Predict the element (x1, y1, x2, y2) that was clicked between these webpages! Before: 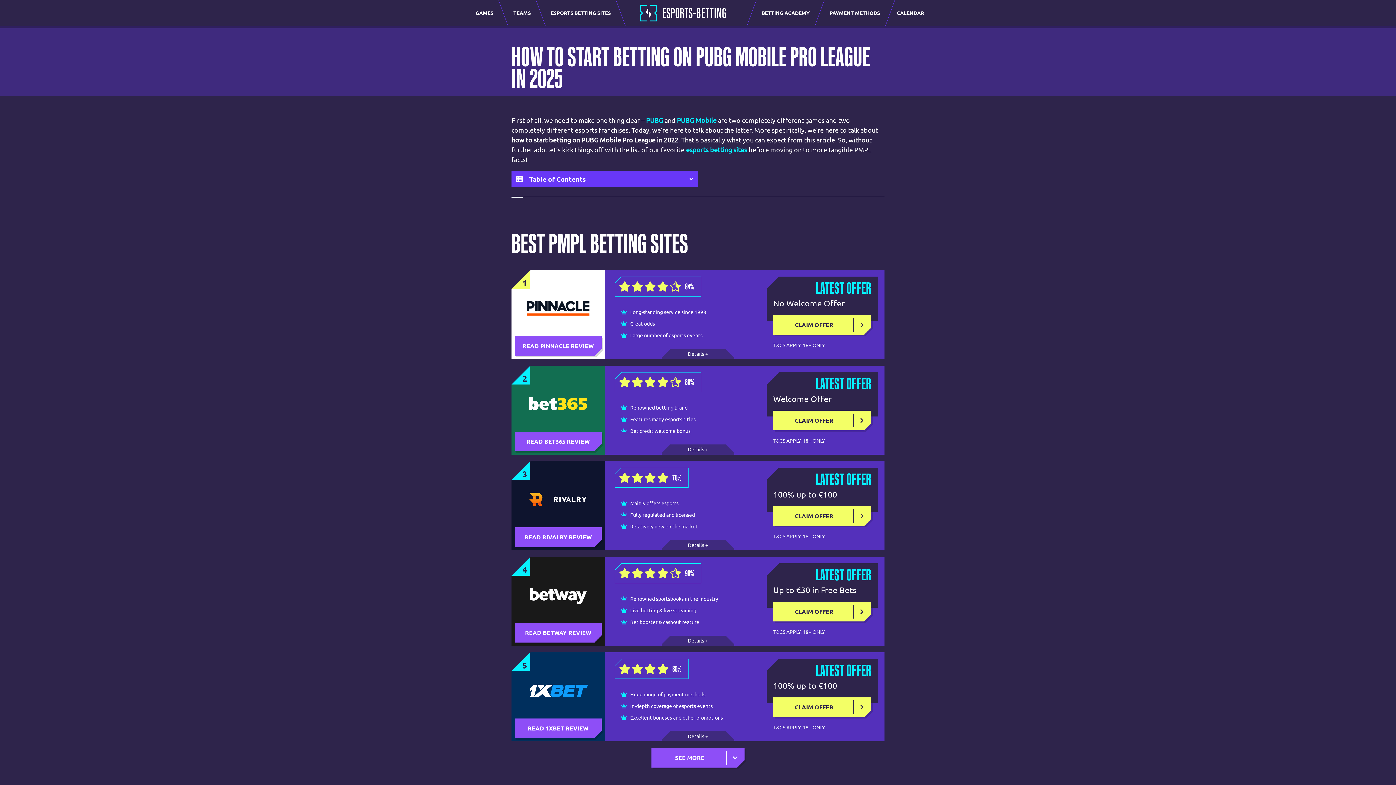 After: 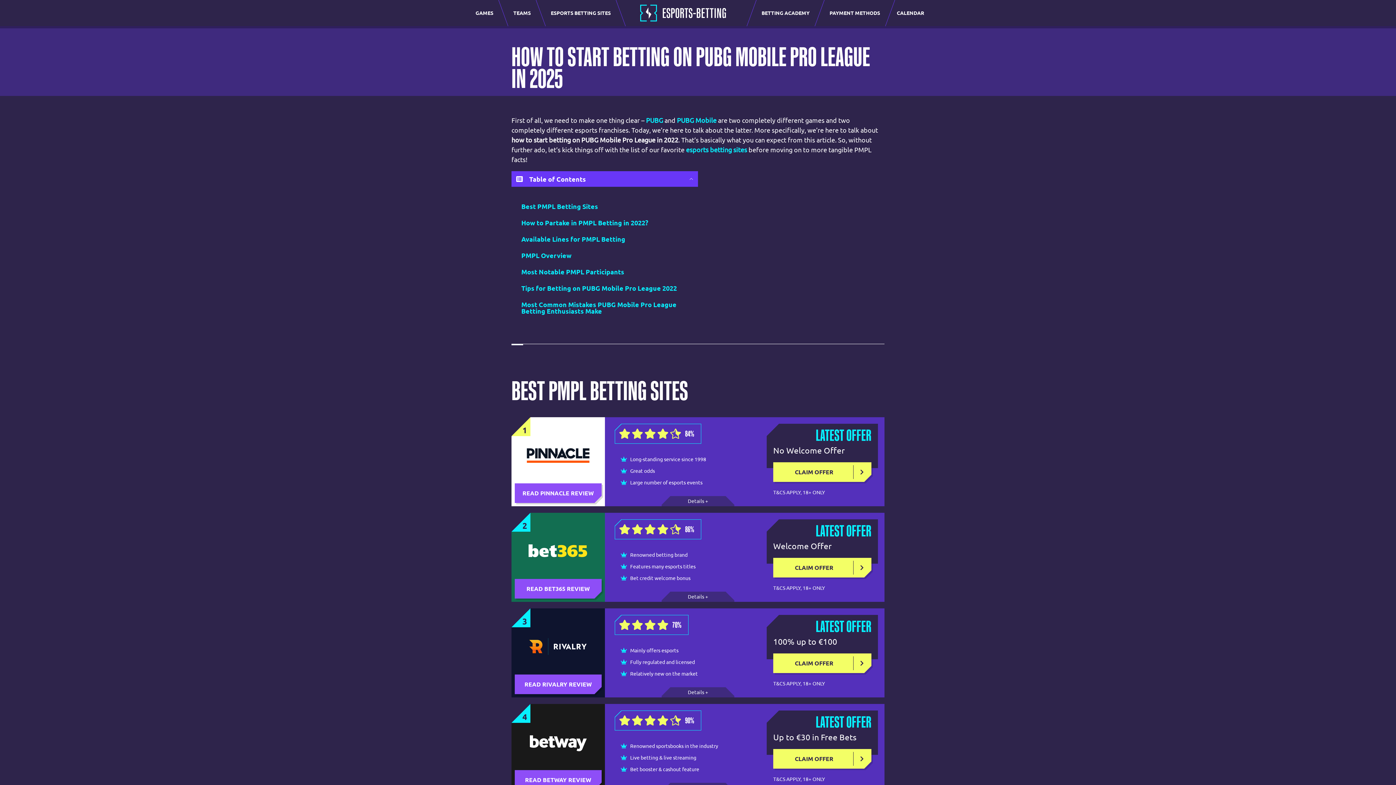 Action: label: Table of Contents bbox: (511, 171, 698, 186)